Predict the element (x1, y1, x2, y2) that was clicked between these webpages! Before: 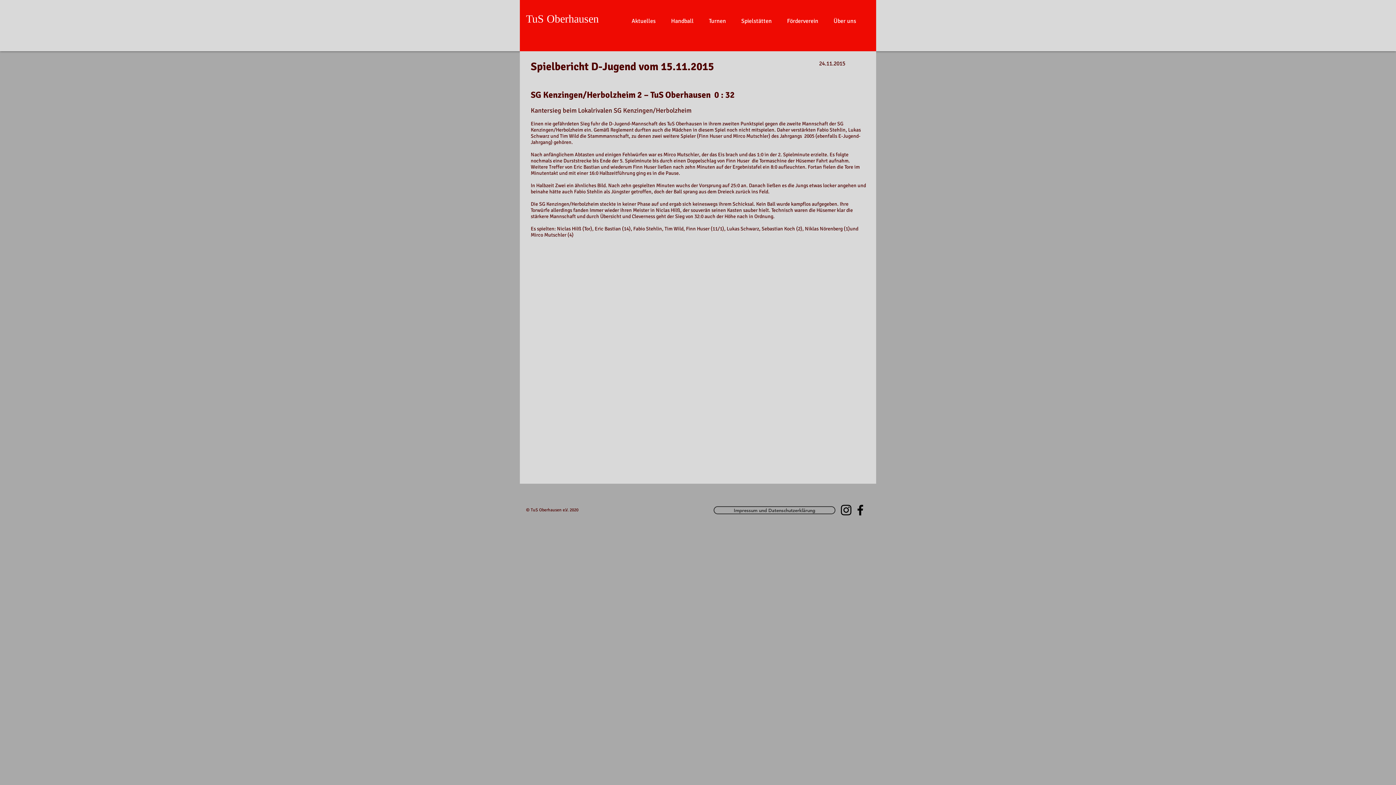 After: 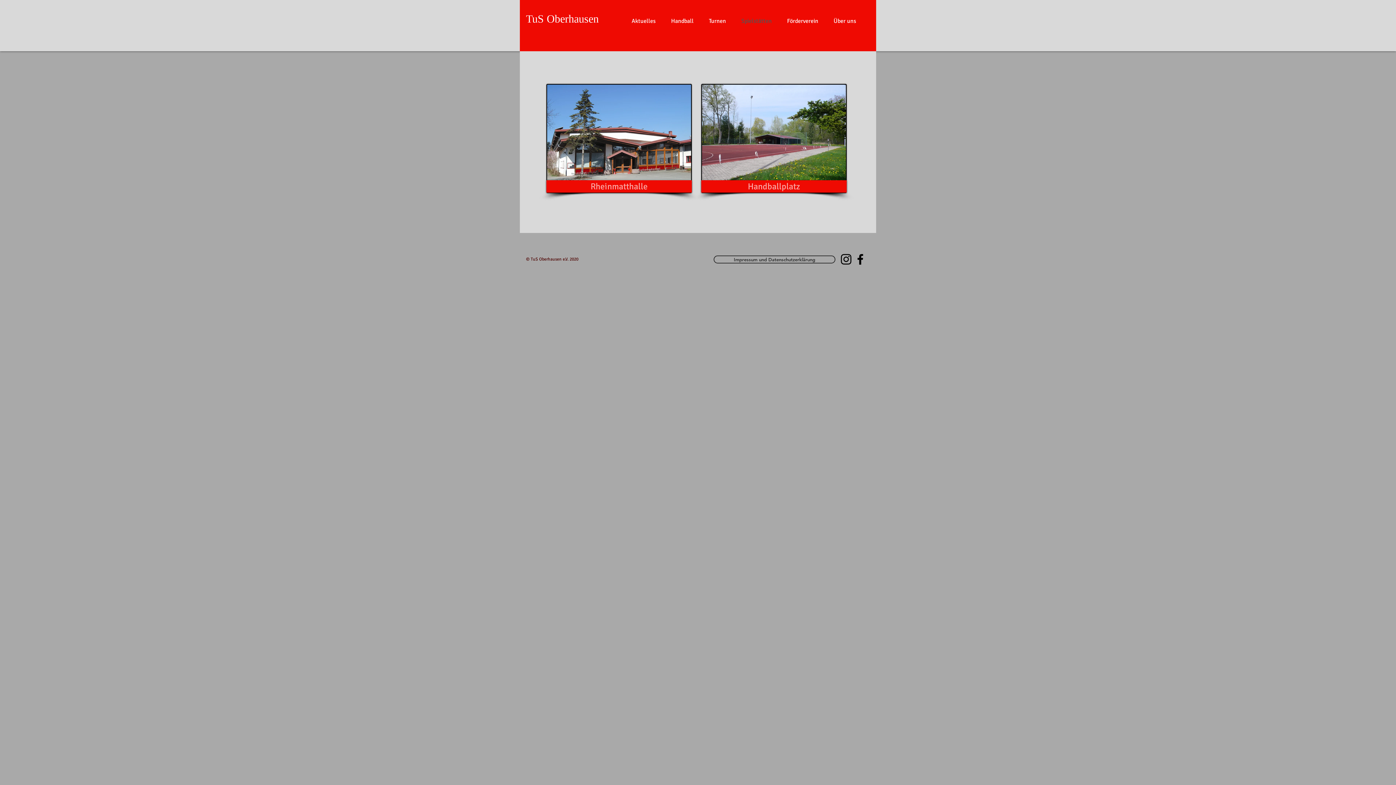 Action: bbox: (733, 17, 779, 25) label: Spielstätten